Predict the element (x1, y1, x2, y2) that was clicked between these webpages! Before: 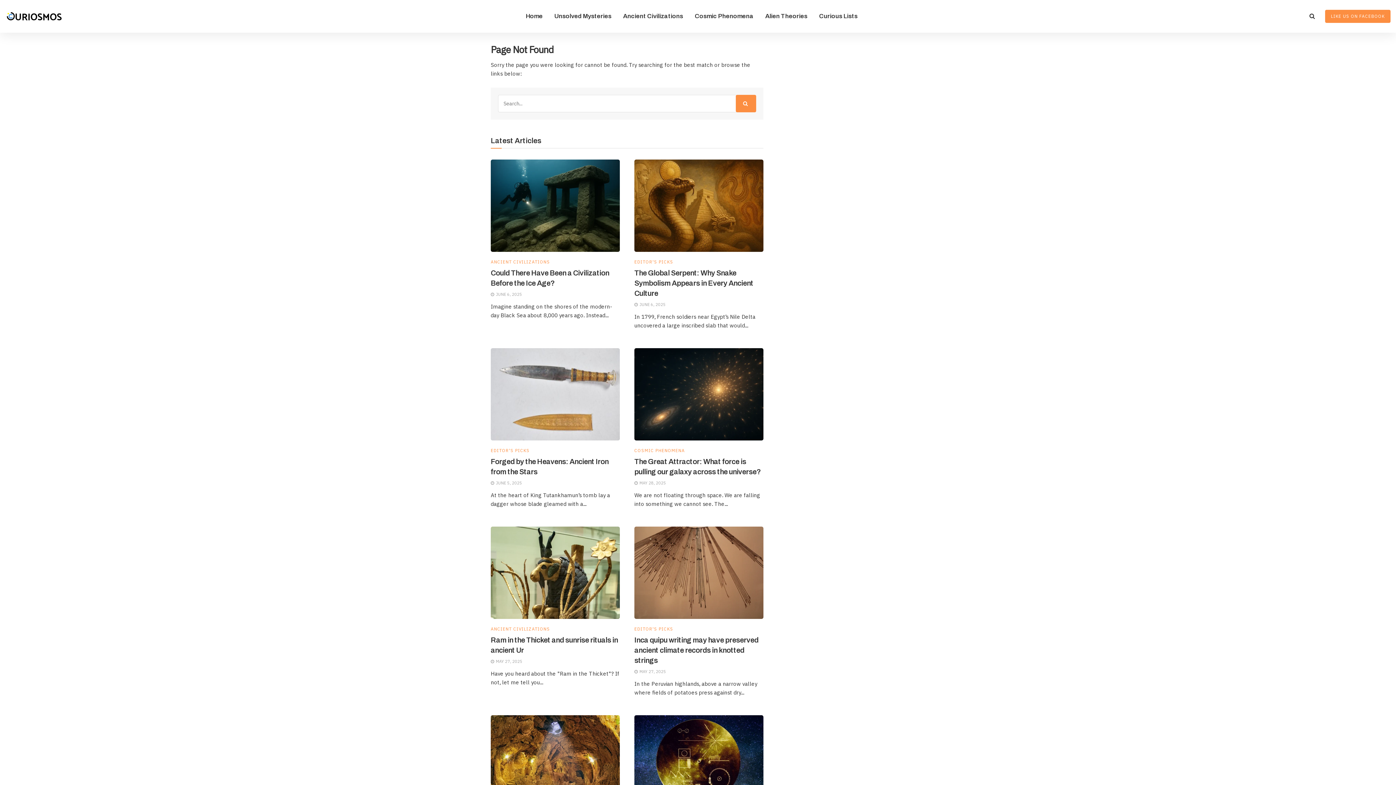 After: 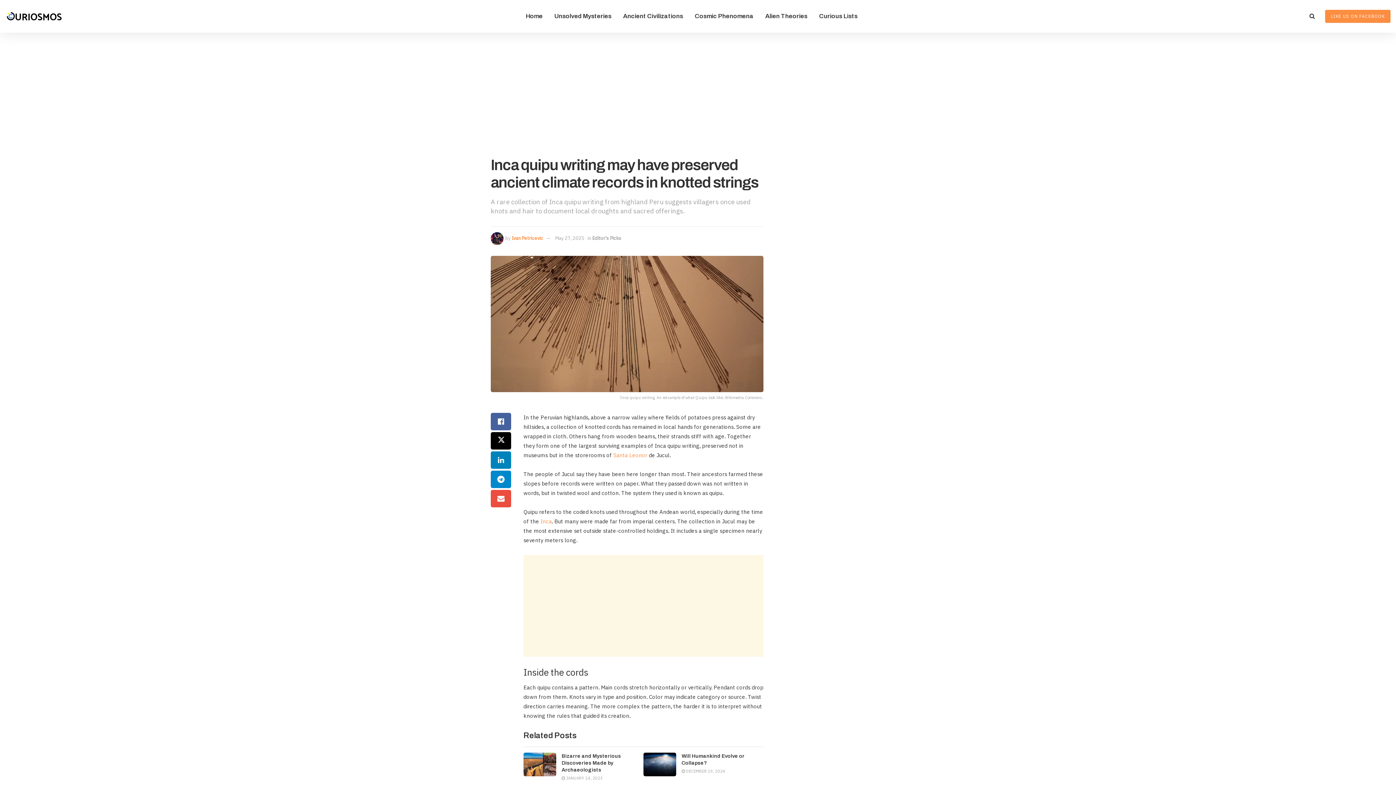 Action: label: Read article: Inca quipu writing may have preserved ancient climate records in knotted strings bbox: (634, 526, 763, 619)